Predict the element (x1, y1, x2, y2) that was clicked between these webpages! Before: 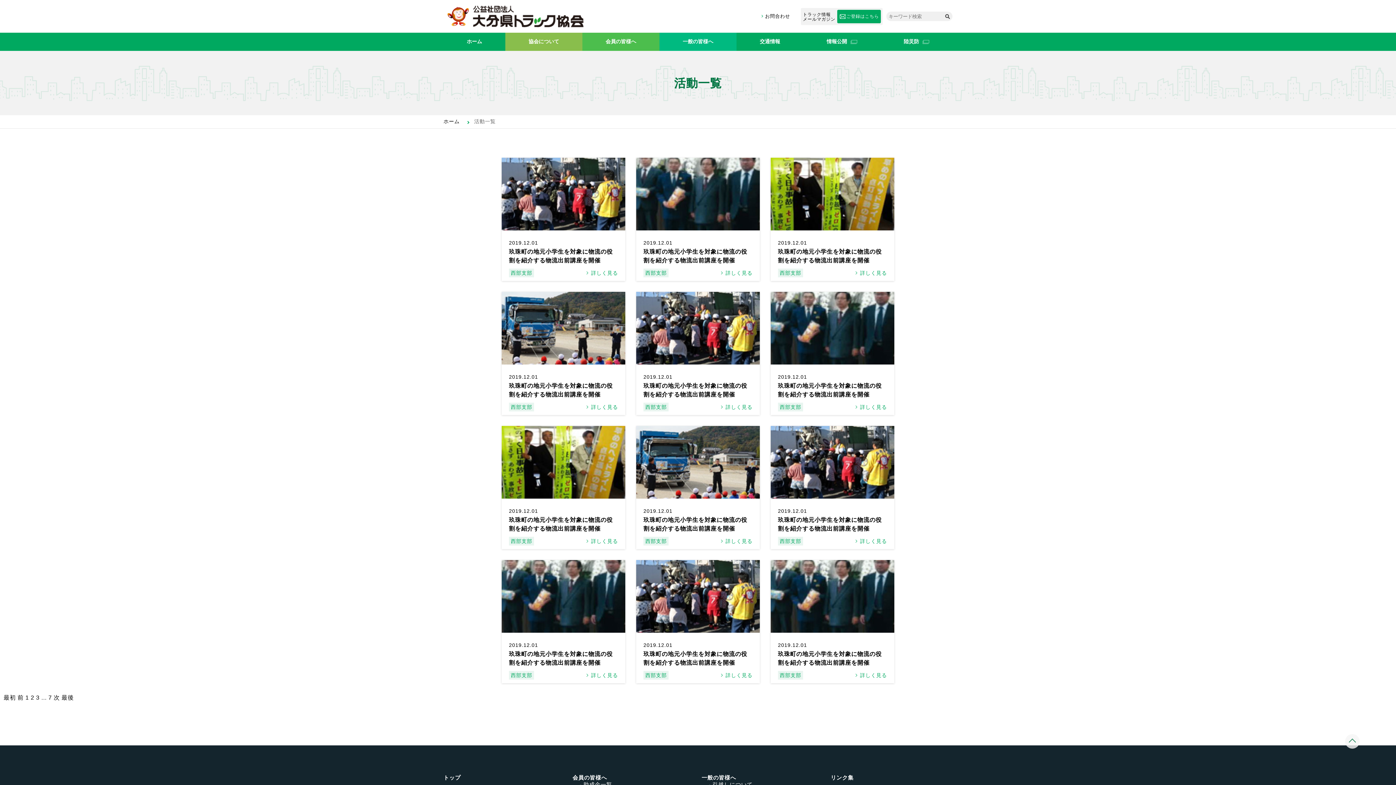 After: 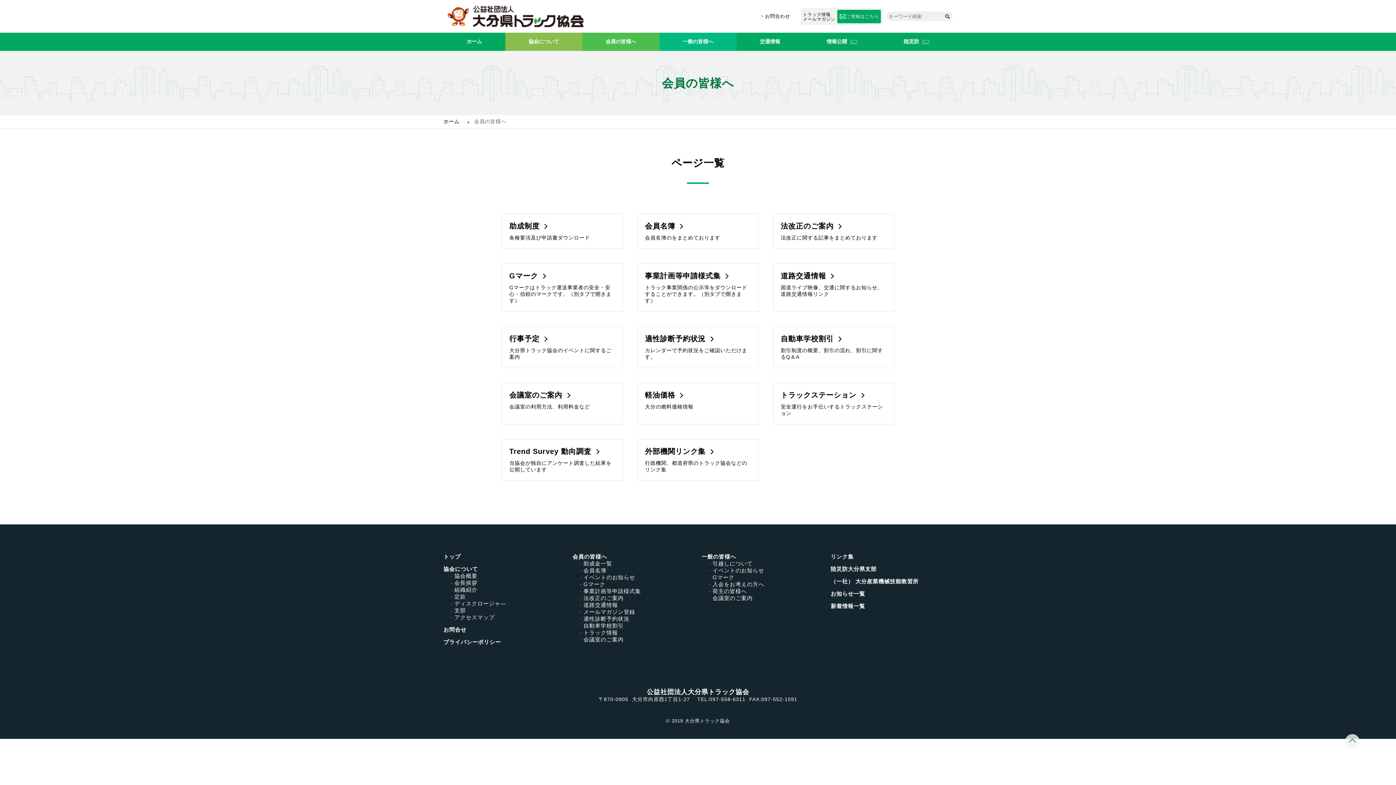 Action: bbox: (582, 32, 659, 50) label: 会員の皆様へ